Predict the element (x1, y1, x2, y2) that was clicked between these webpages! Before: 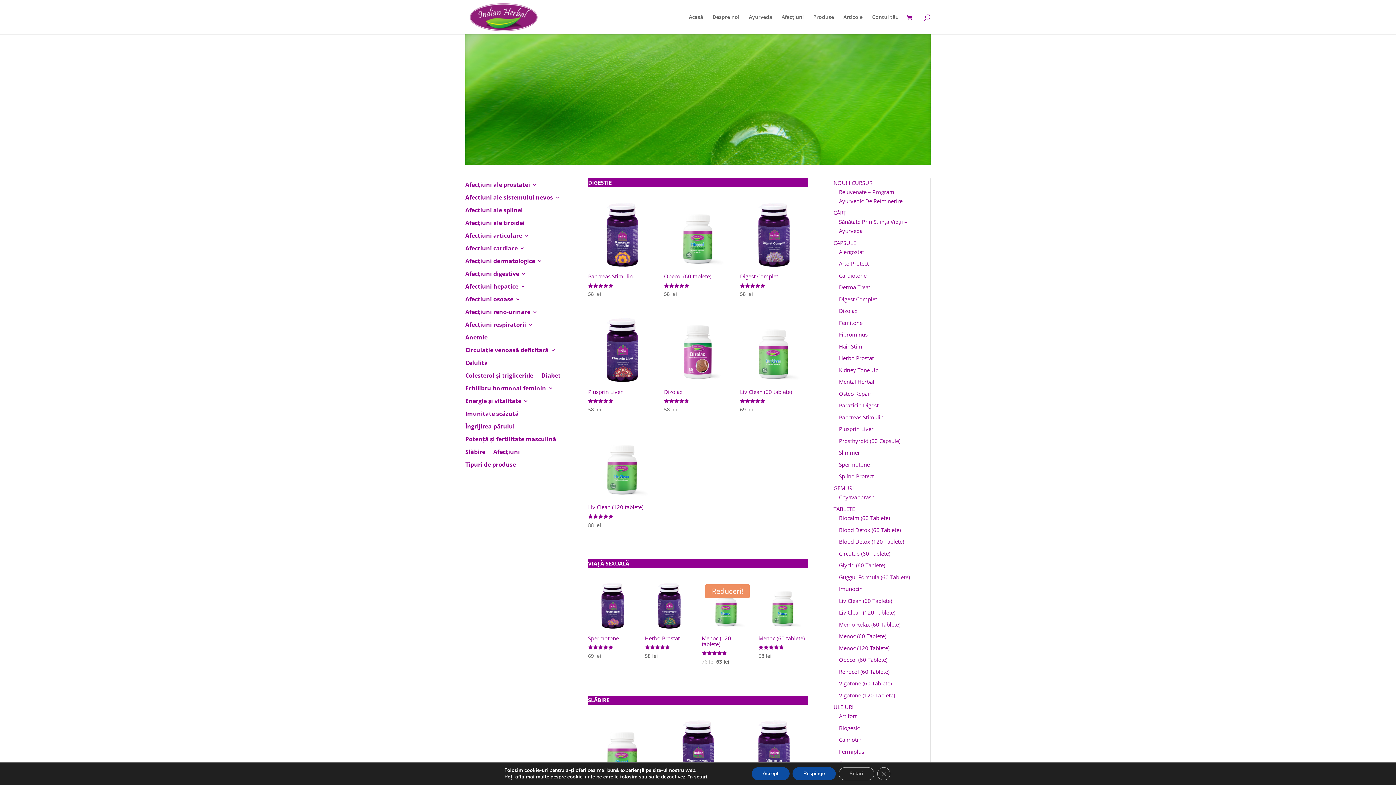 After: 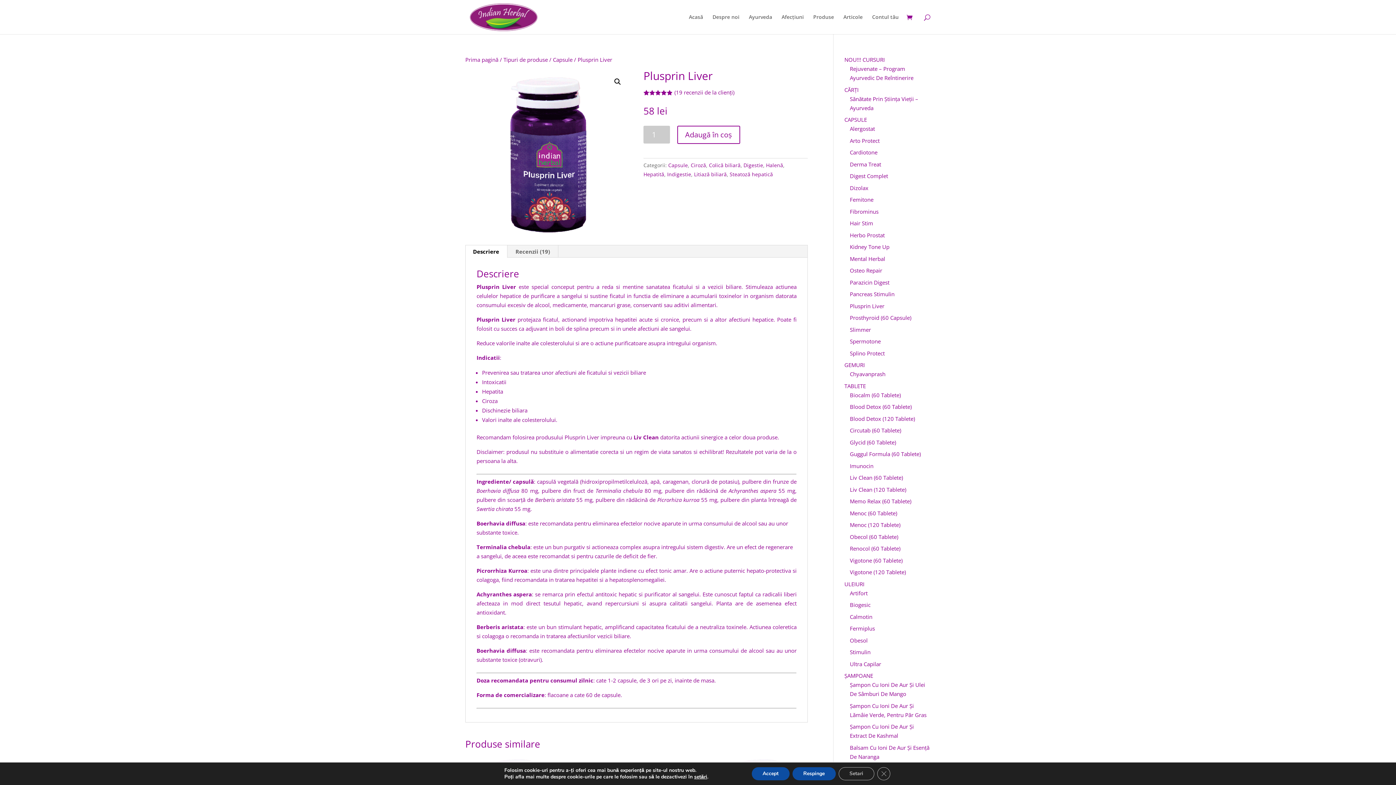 Action: bbox: (588, 315, 655, 414) label: Plusprin Liver
Evaluat la
4.89
din 5
58 lei